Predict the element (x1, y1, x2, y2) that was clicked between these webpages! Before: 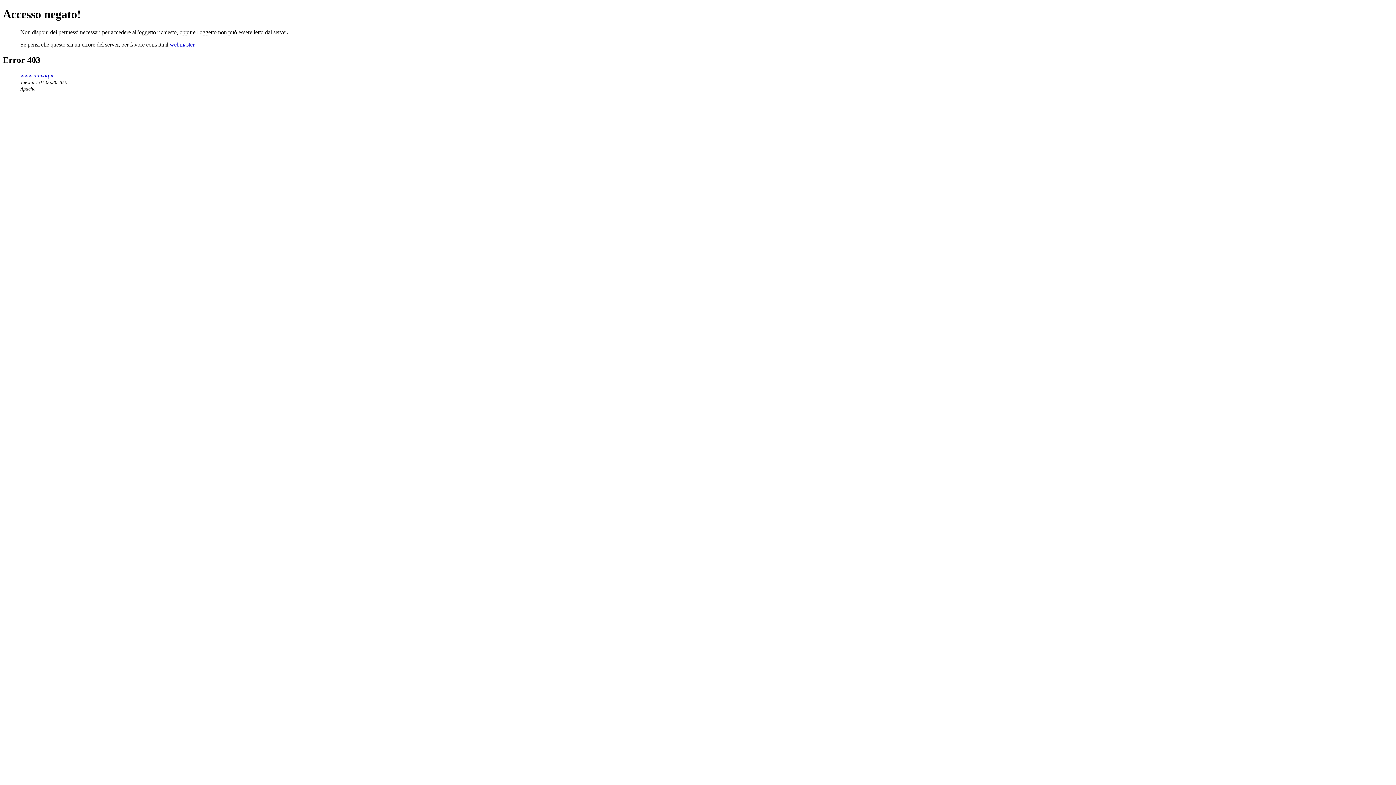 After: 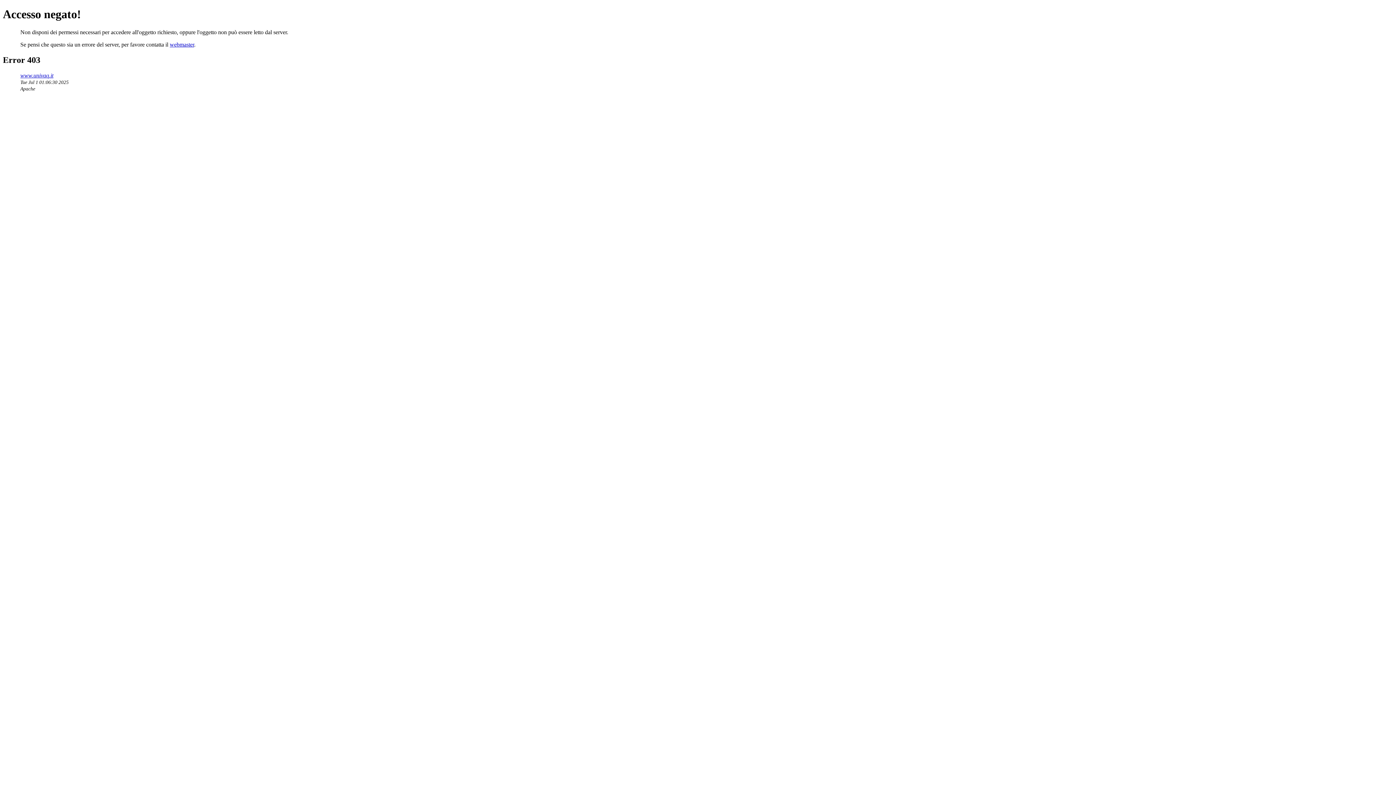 Action: bbox: (169, 41, 194, 47) label: webmaster